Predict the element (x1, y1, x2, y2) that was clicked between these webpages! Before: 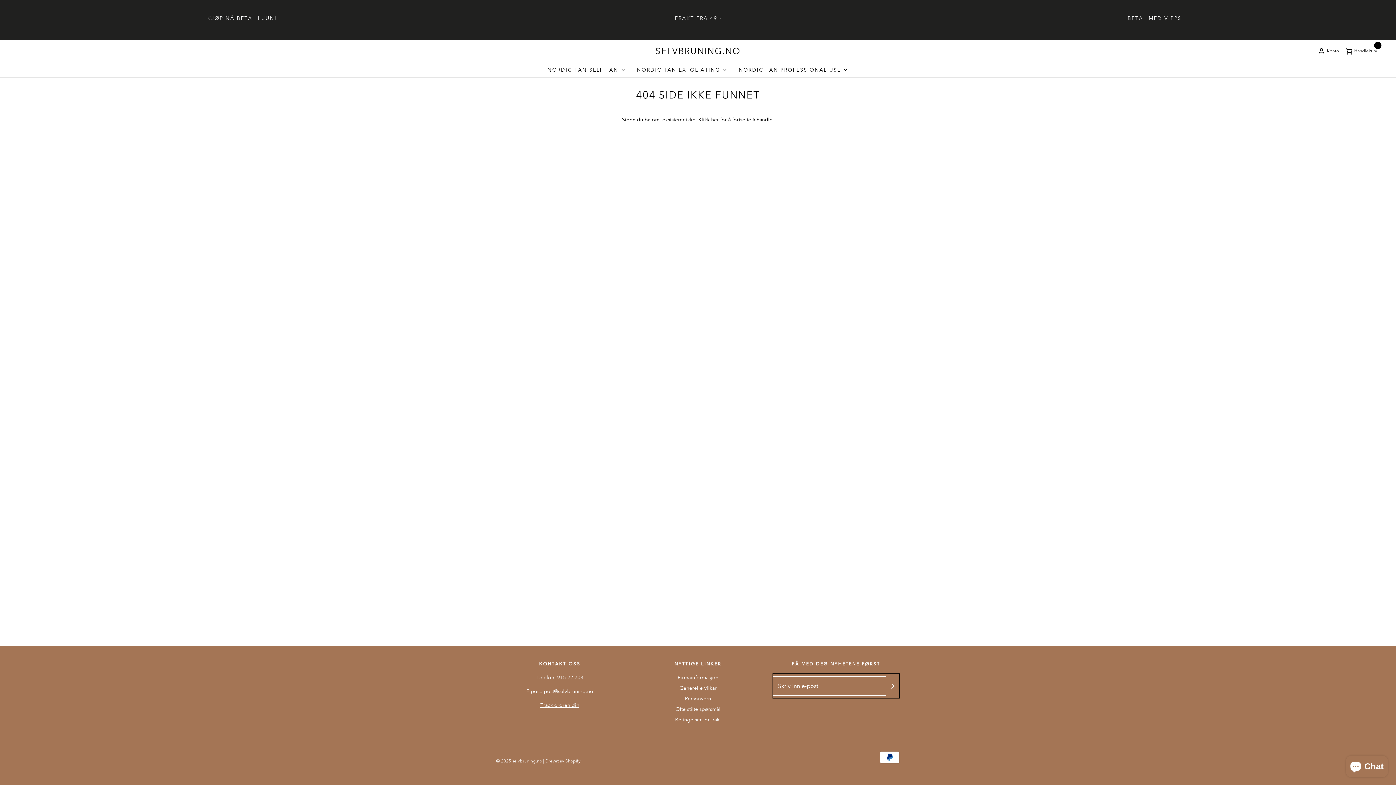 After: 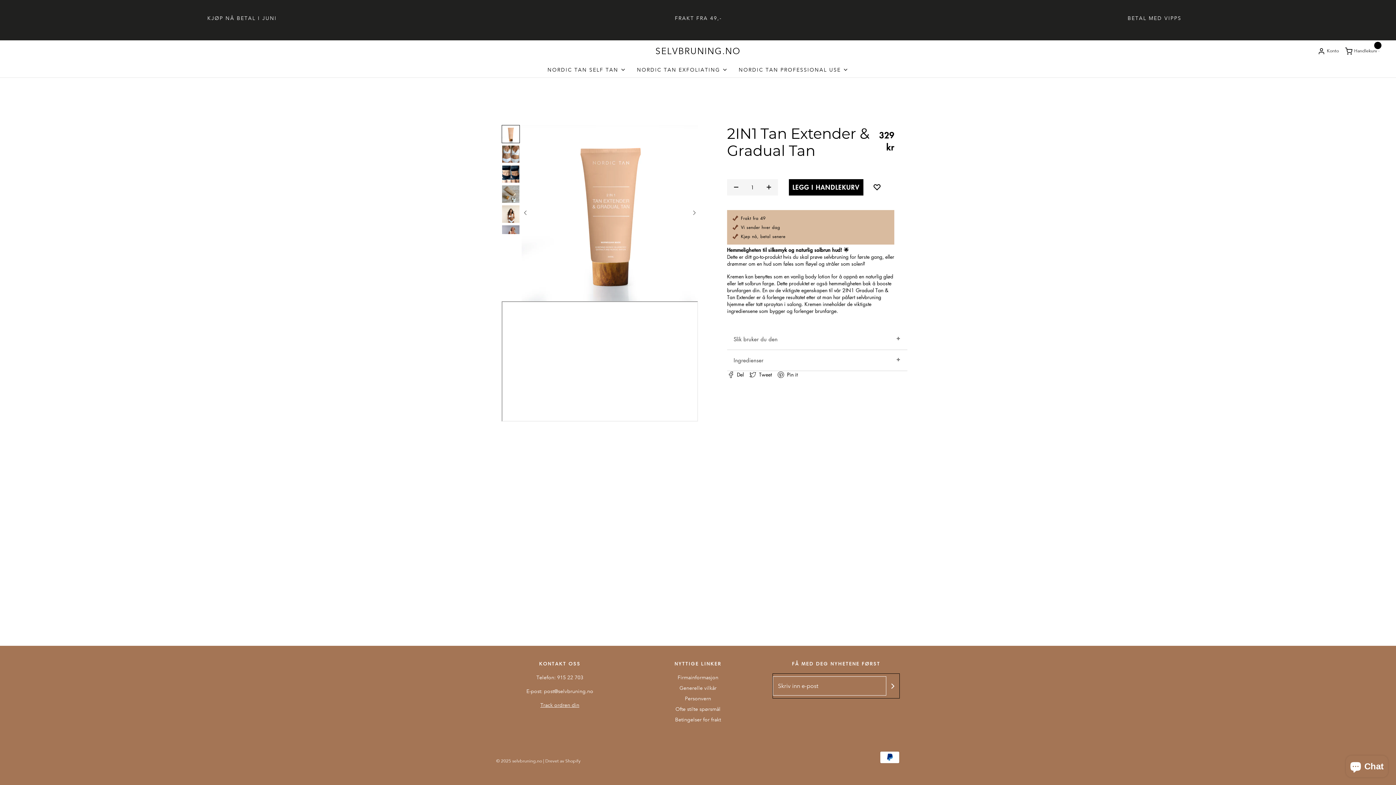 Action: bbox: (13, 15, 470, 21) label: KJØP NÅ BETAL I JUNI


